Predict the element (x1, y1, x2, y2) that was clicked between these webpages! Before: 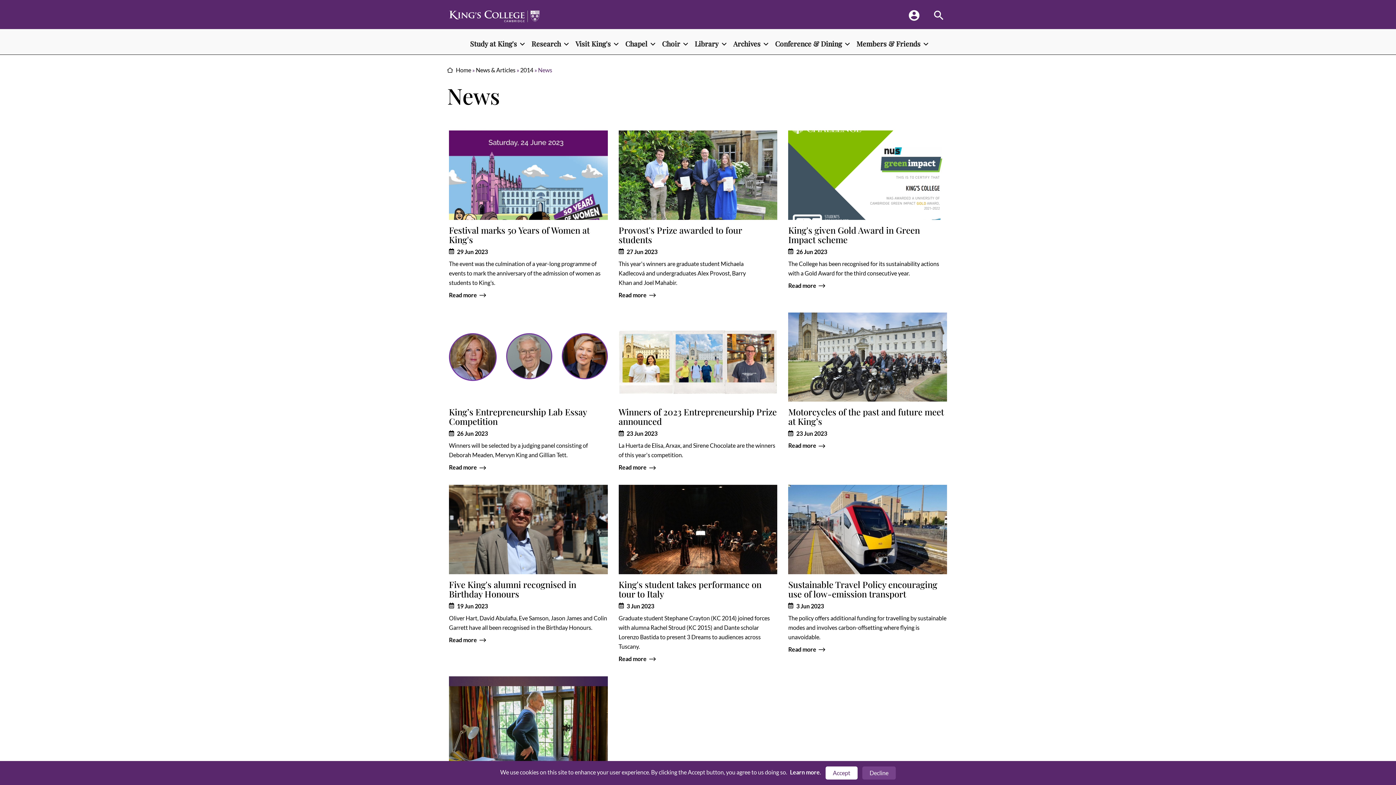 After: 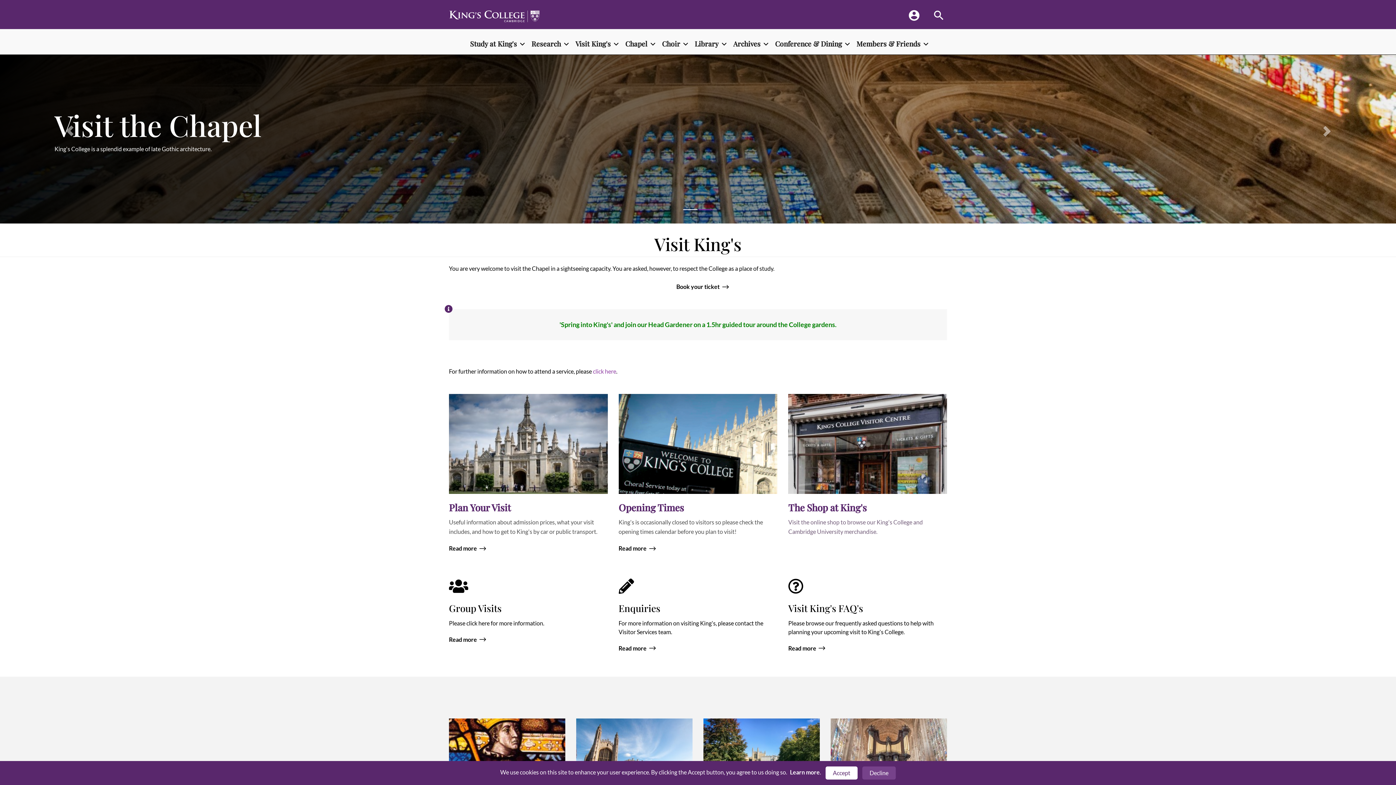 Action: label: Visit King's bbox: (575, 34, 614, 52)